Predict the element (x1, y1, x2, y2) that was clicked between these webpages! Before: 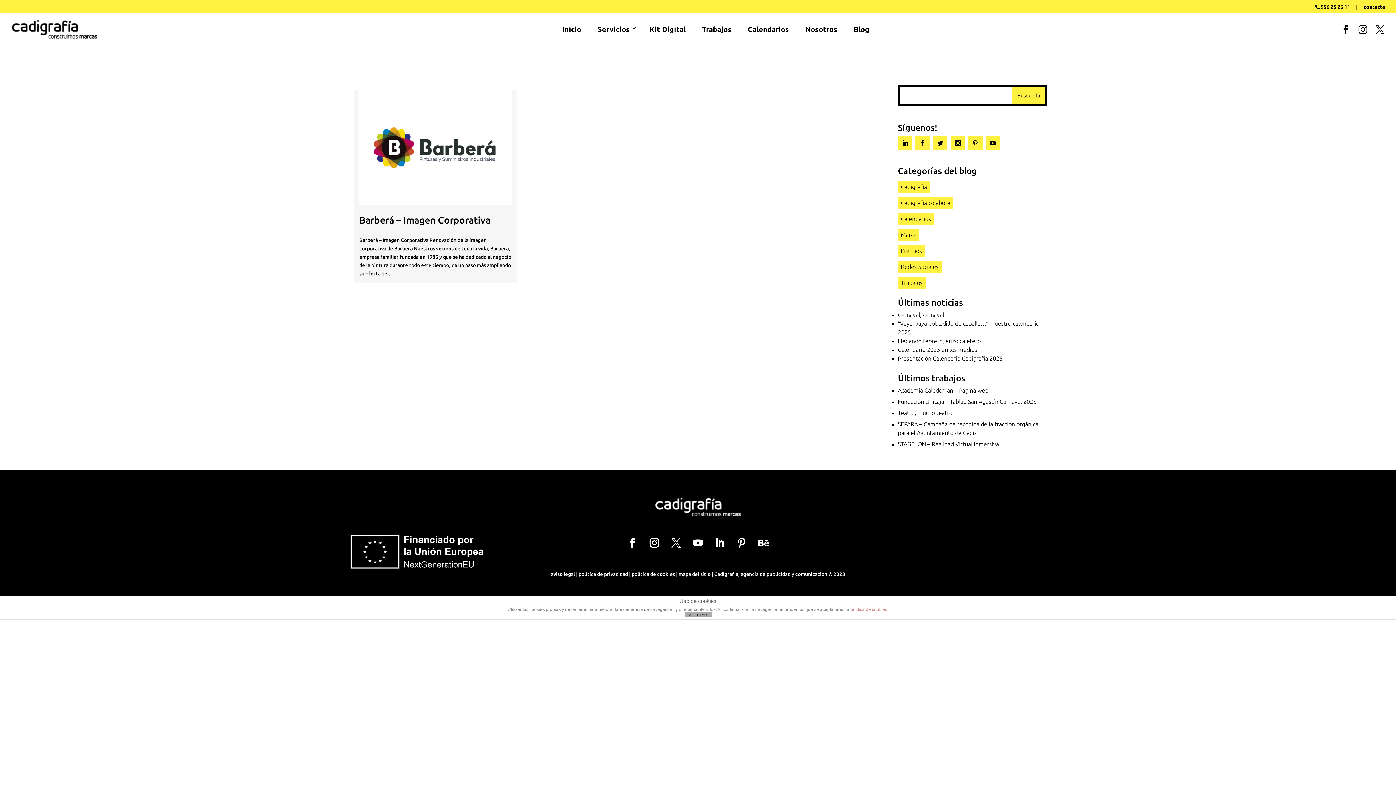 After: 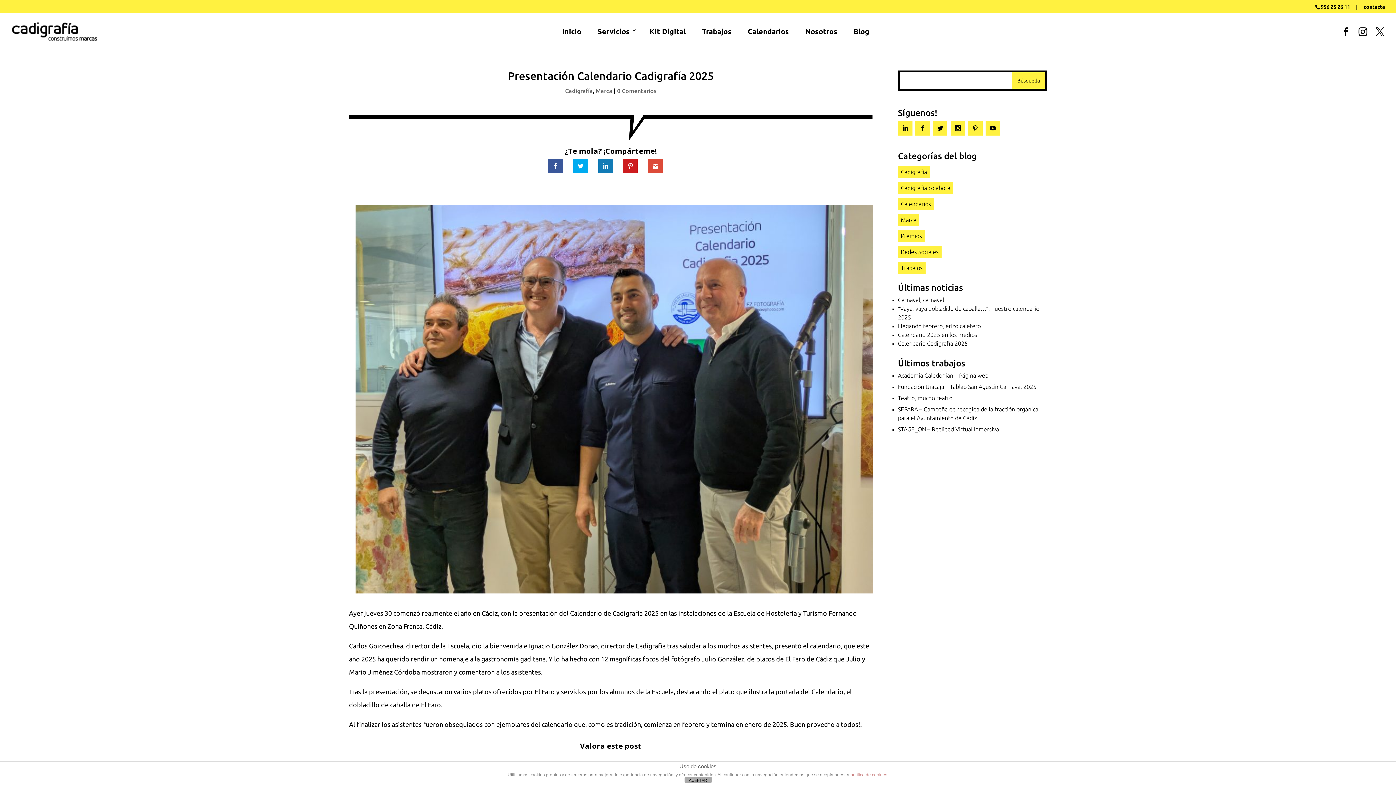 Action: label: Presentación Calendario Cadigrafía 2025 bbox: (898, 355, 1002, 361)